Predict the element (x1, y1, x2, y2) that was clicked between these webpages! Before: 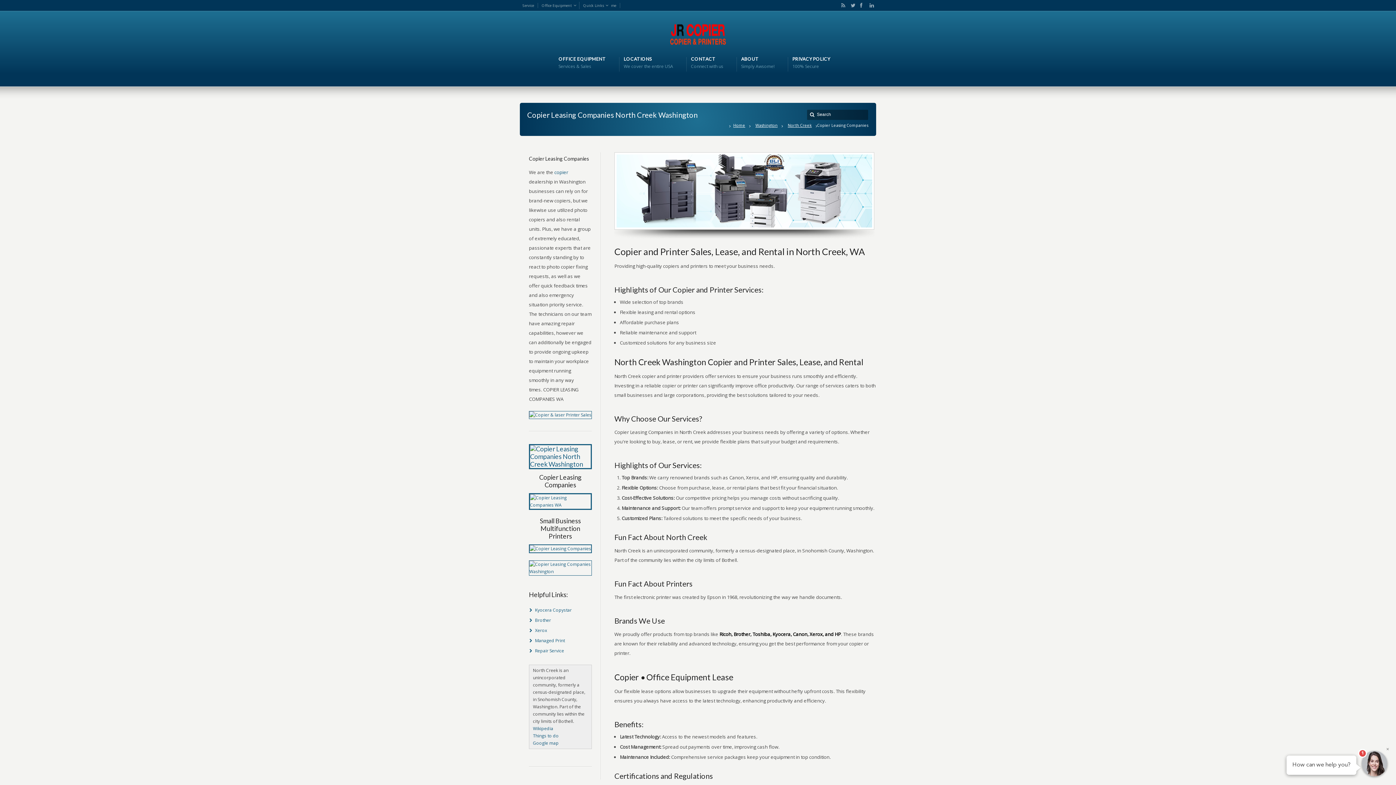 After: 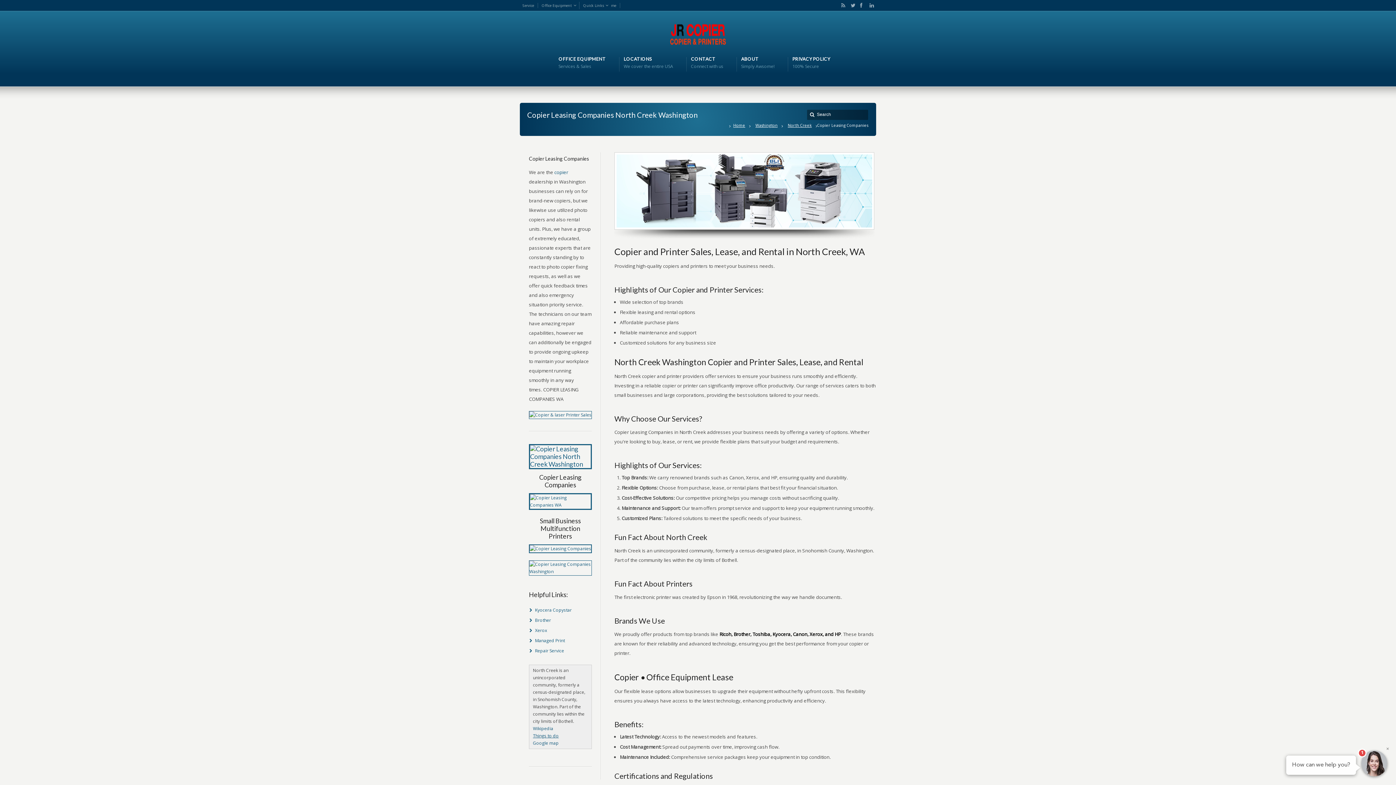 Action: label: Things to do bbox: (533, 733, 558, 739)